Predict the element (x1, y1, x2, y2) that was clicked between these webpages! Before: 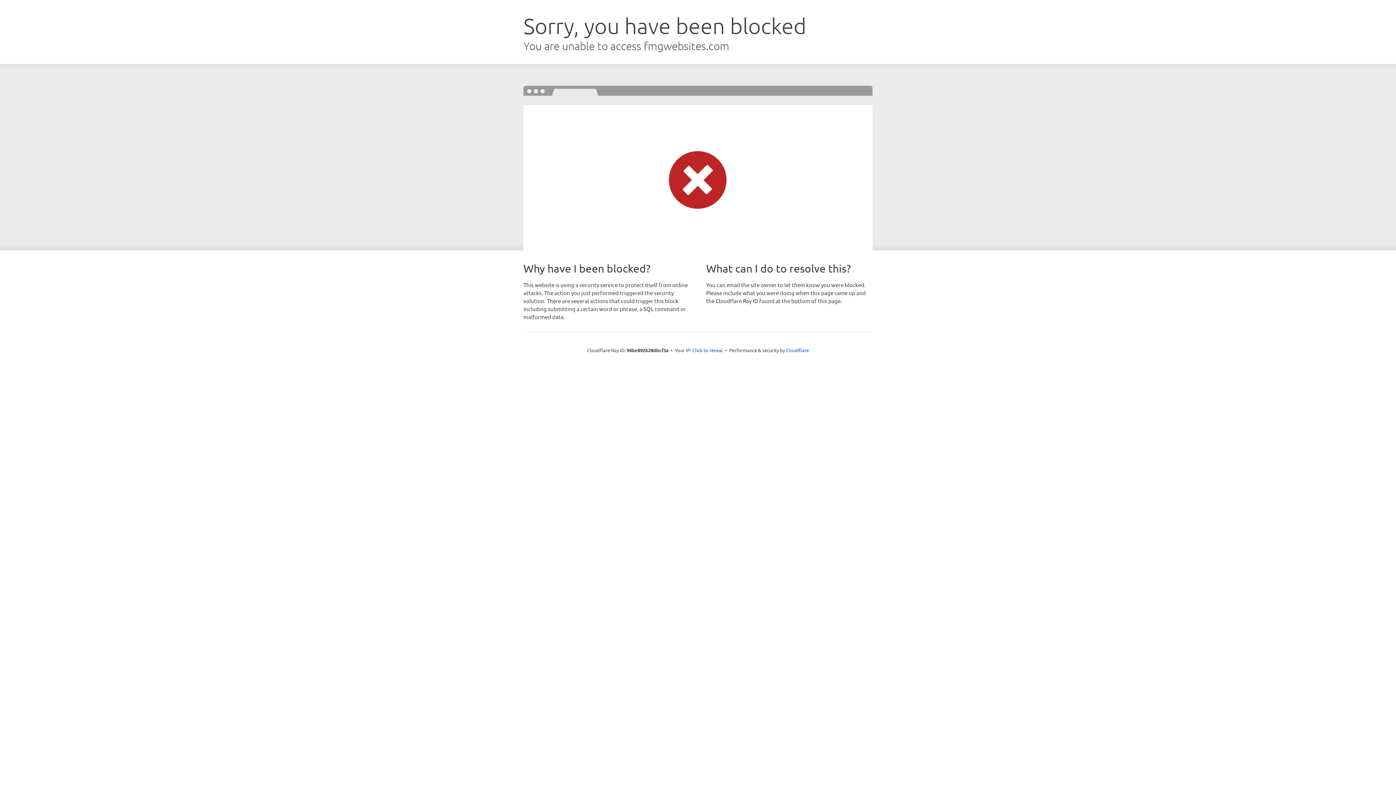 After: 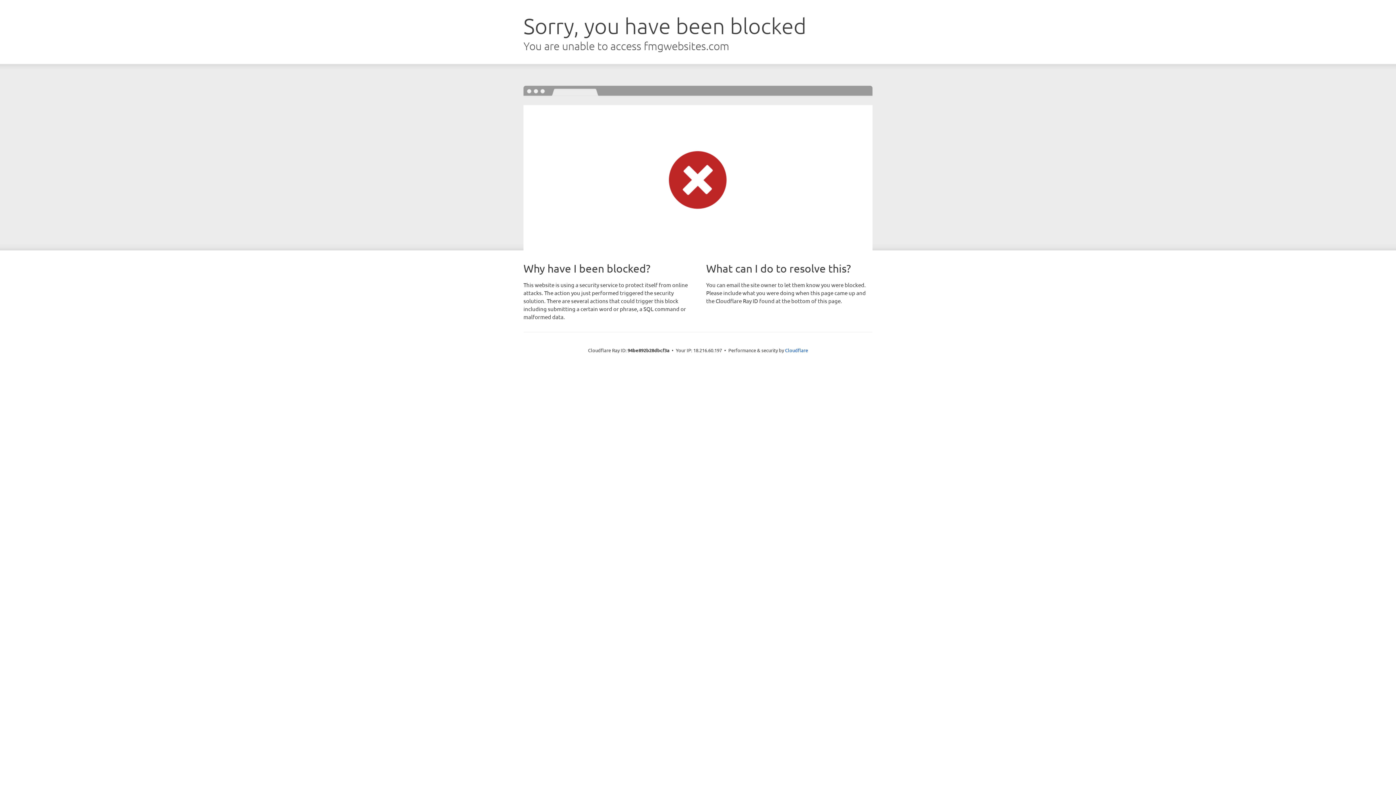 Action: bbox: (692, 346, 723, 353) label: Click to reveal